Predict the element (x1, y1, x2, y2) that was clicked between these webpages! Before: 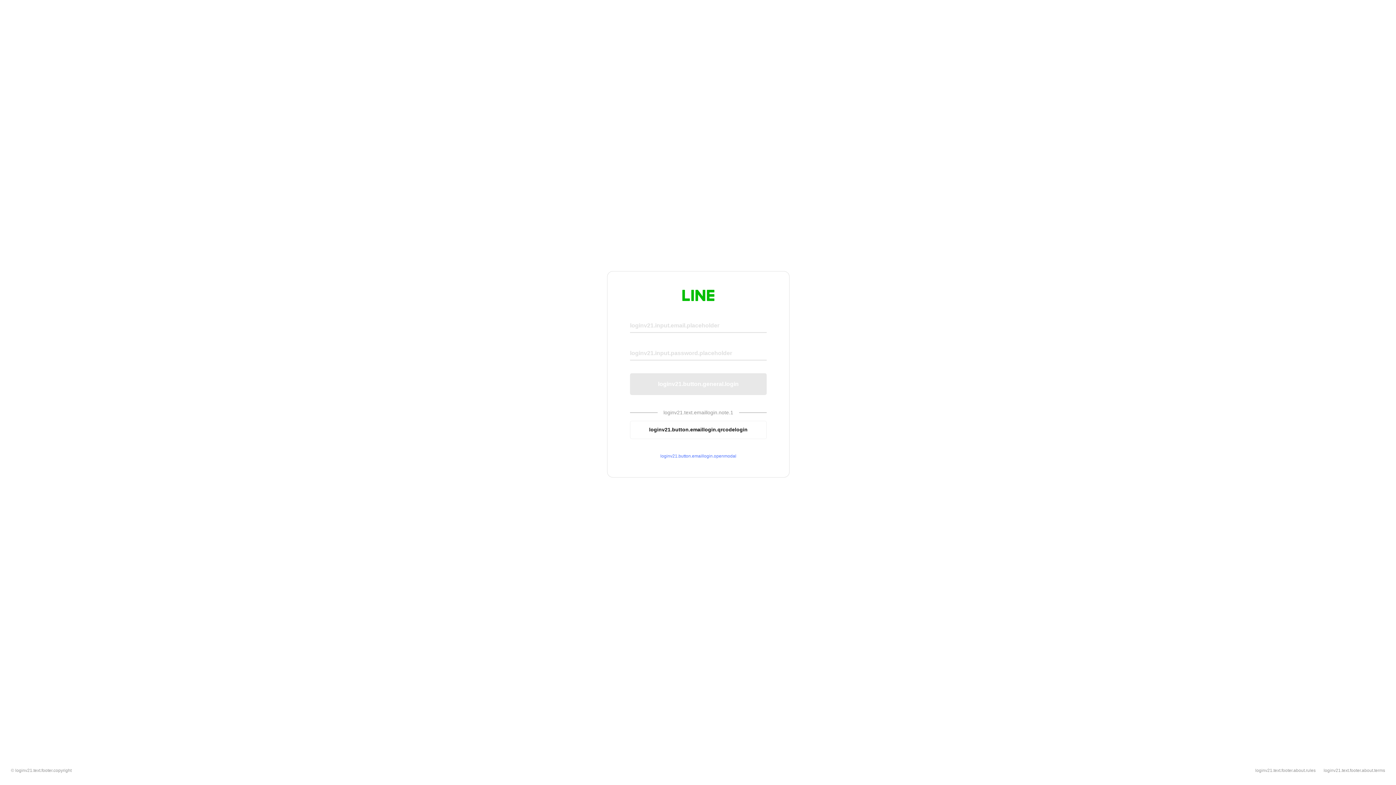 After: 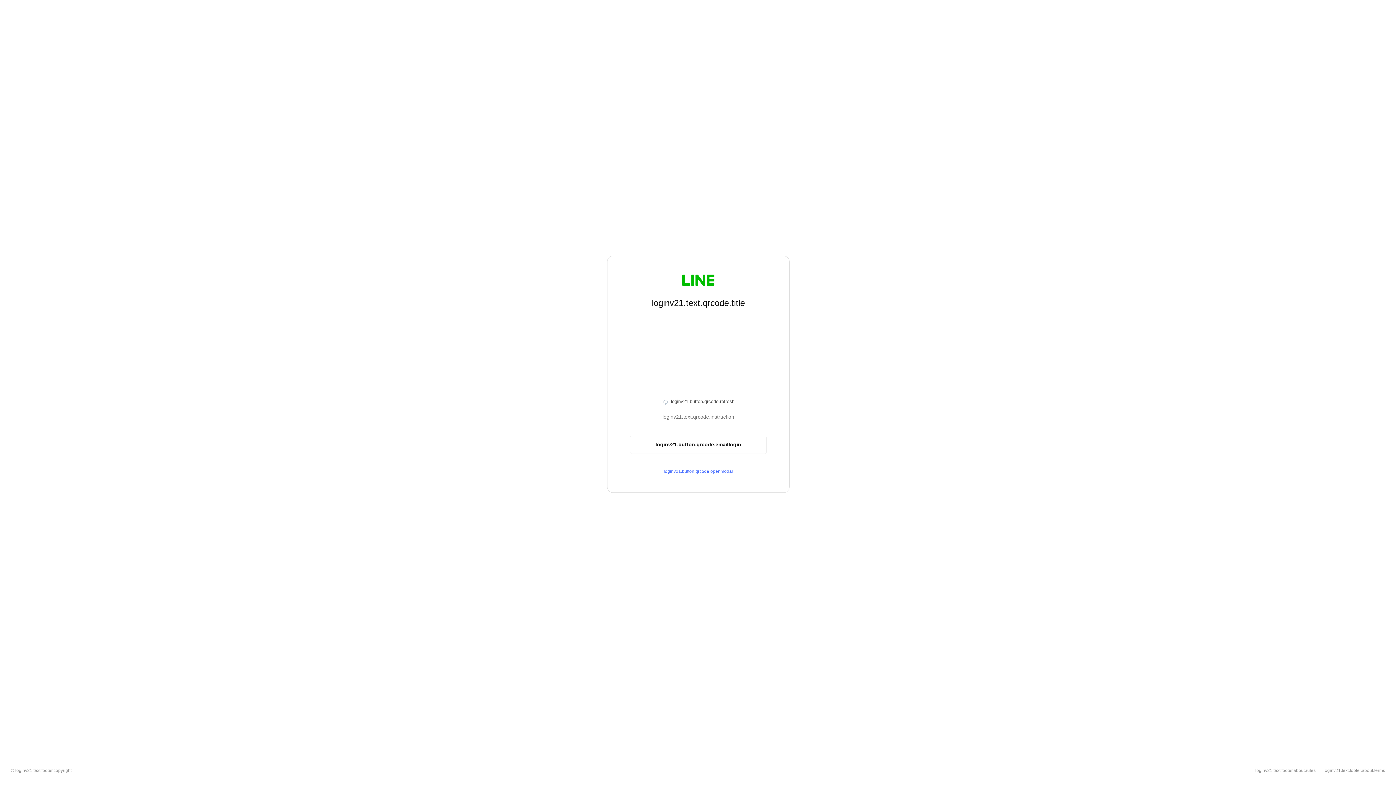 Action: bbox: (630, 420, 766, 439) label: loginv21.button.emaillogin.qrcodelogin